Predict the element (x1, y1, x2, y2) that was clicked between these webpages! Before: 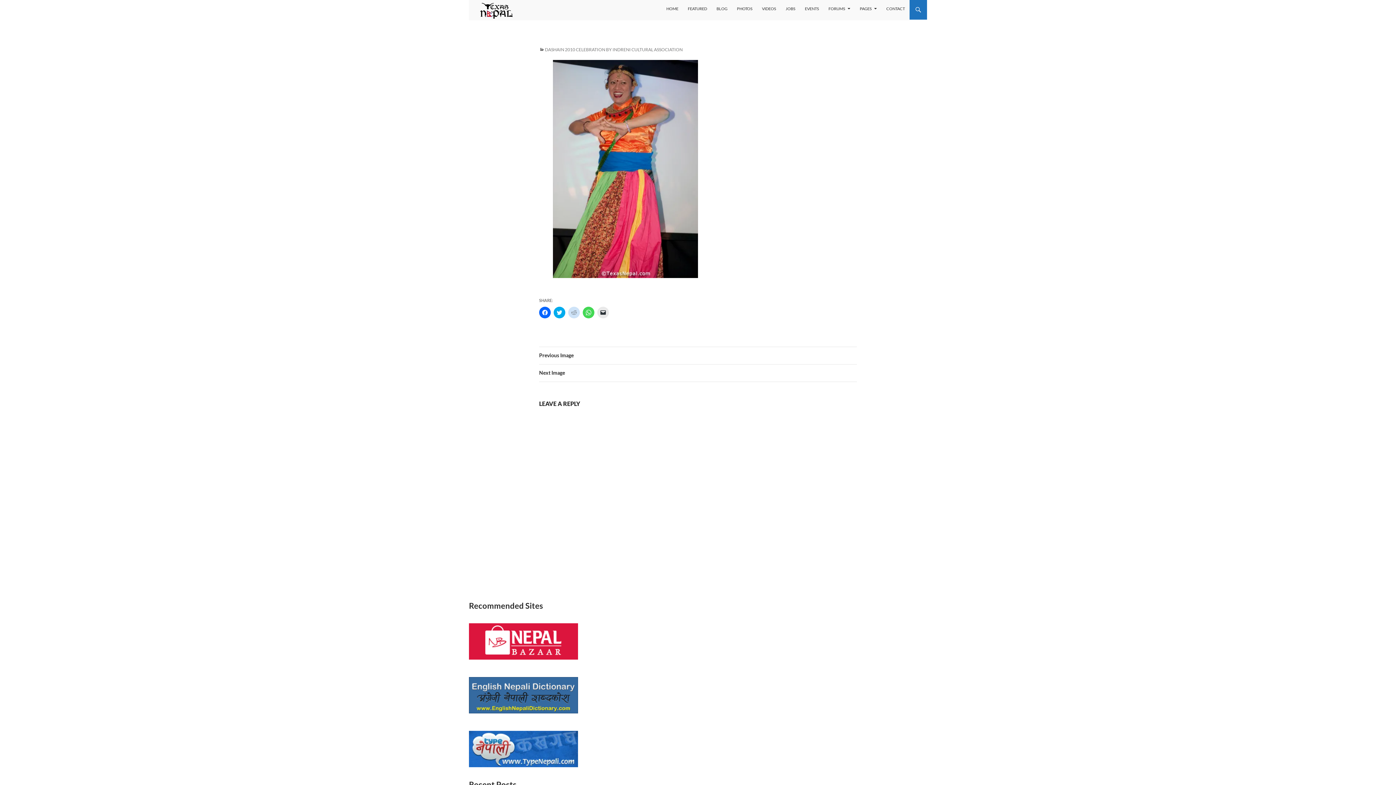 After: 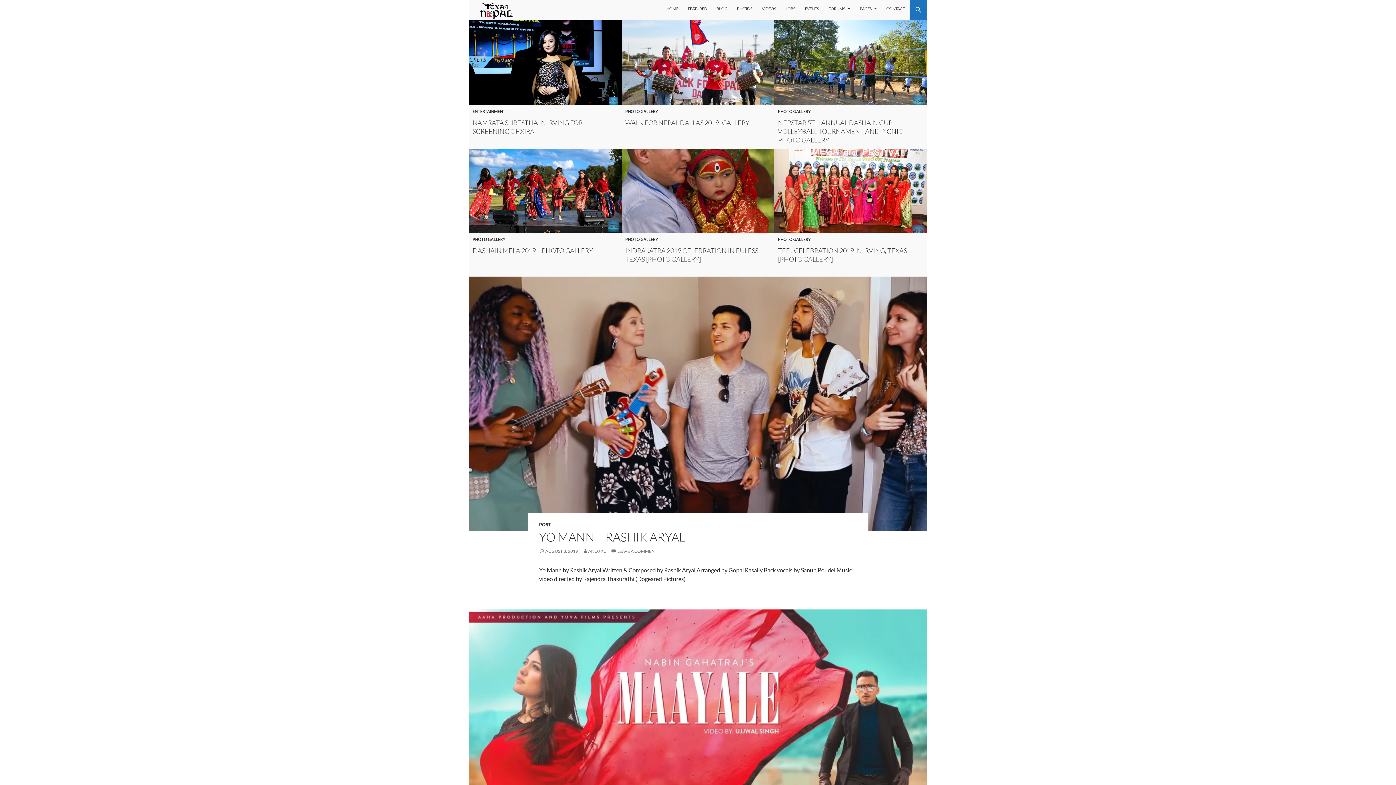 Action: bbox: (469, 691, 578, 698) label: 

